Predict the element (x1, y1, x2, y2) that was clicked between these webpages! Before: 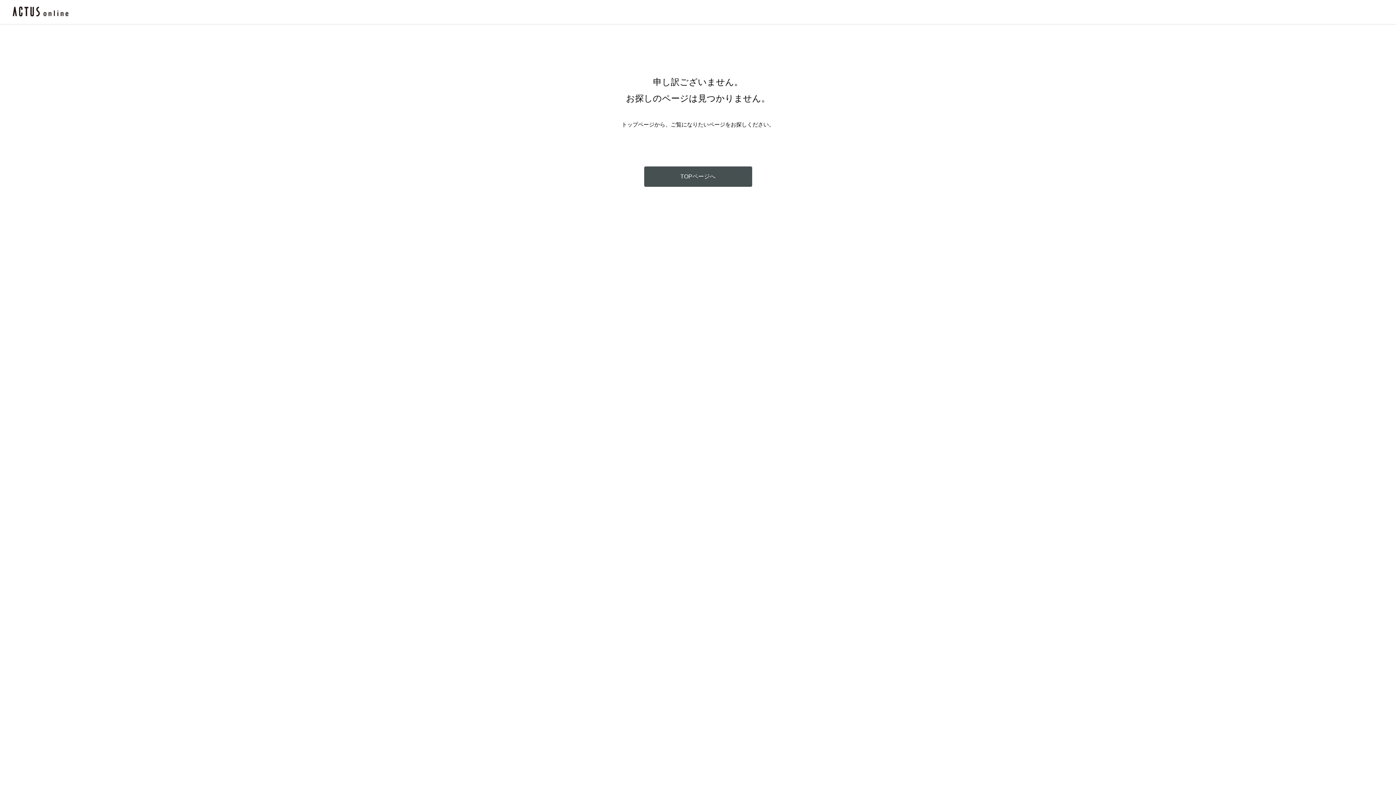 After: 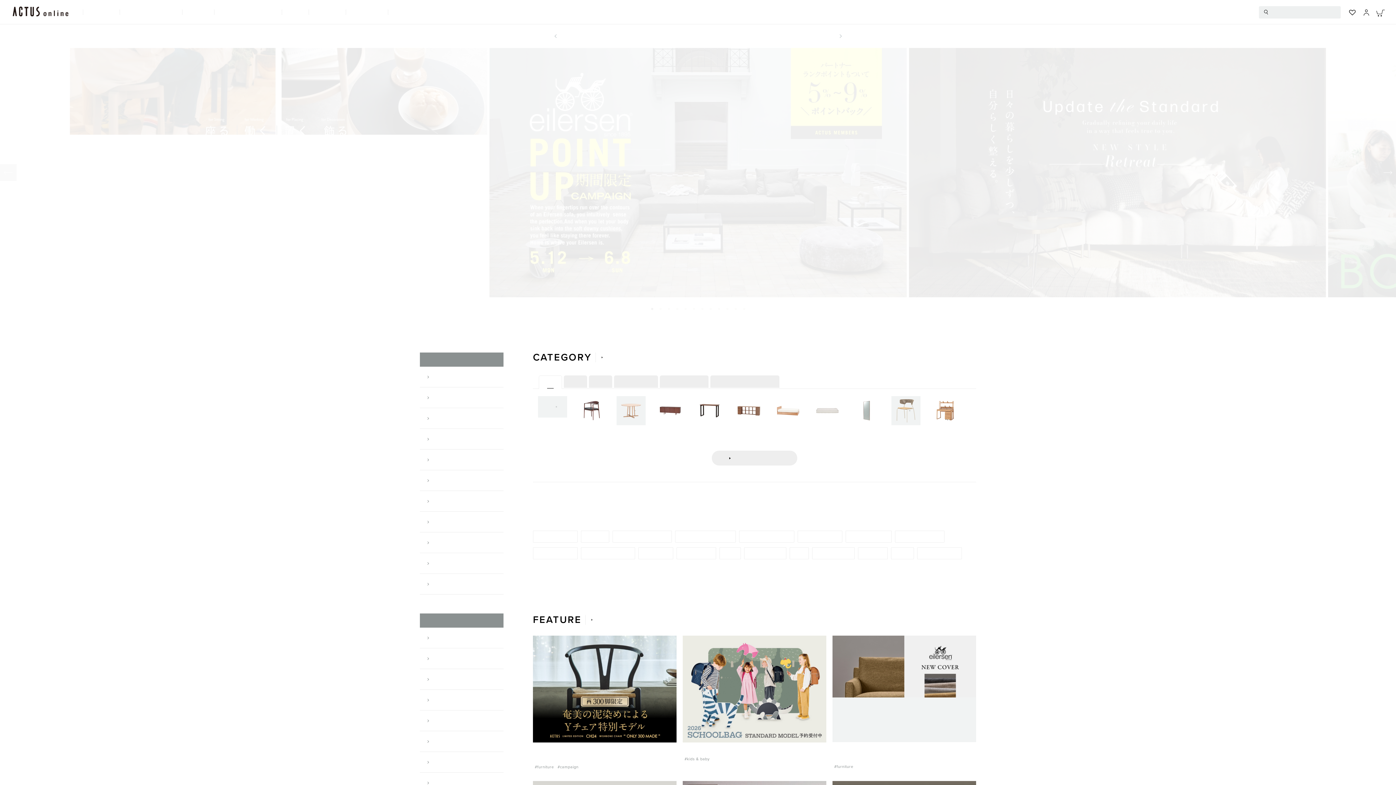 Action: bbox: (644, 166, 752, 186) label: TOPページへ